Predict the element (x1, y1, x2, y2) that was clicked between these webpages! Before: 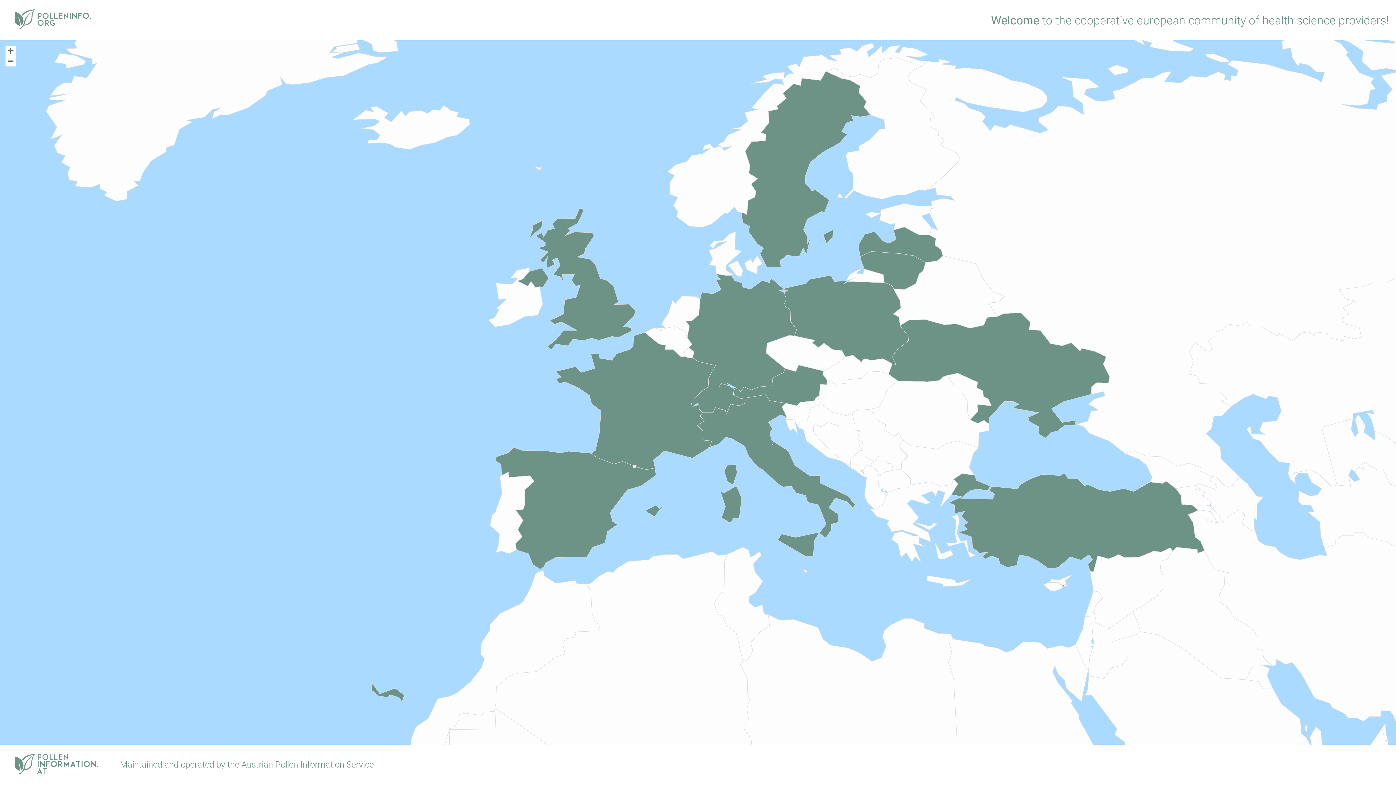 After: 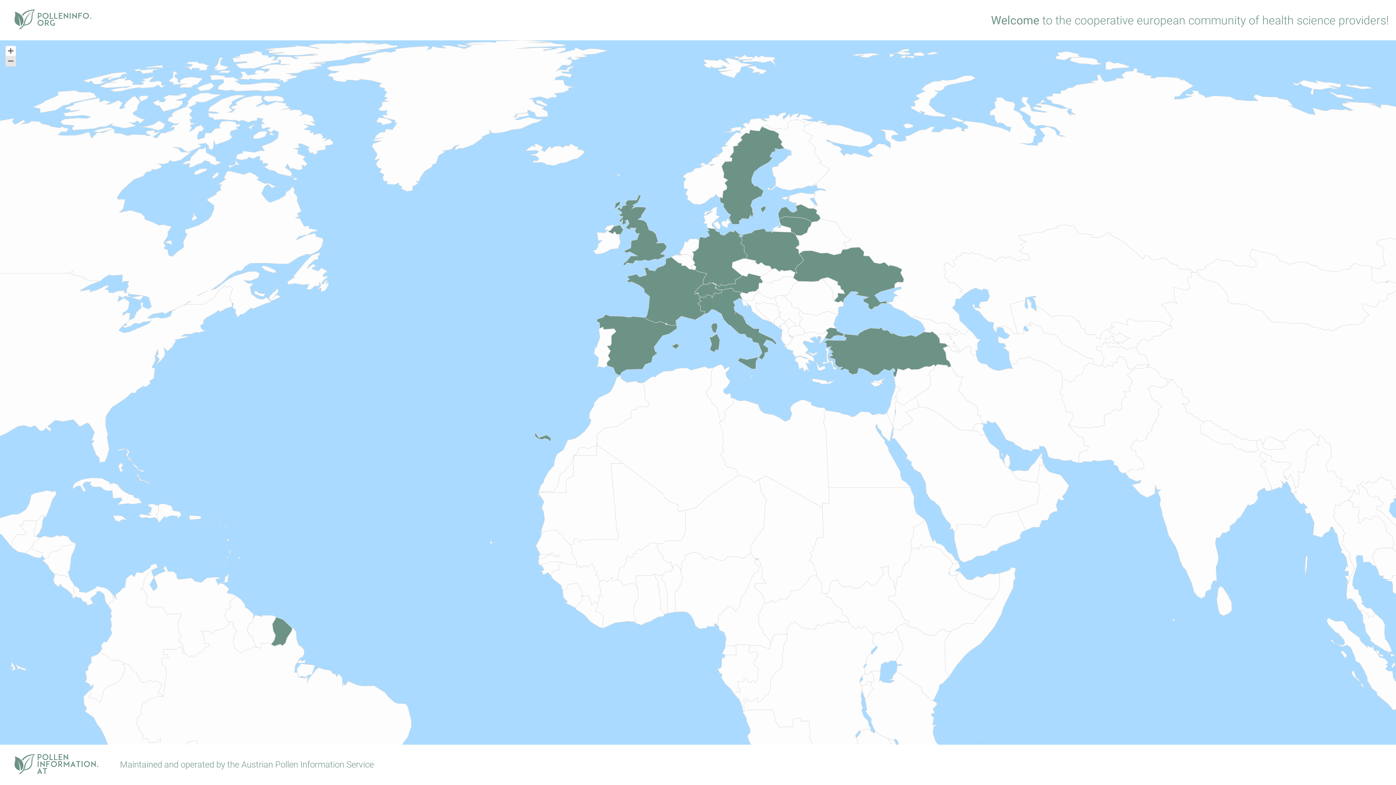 Action: bbox: (5, 56, 15, 66) label: Zoom out chart